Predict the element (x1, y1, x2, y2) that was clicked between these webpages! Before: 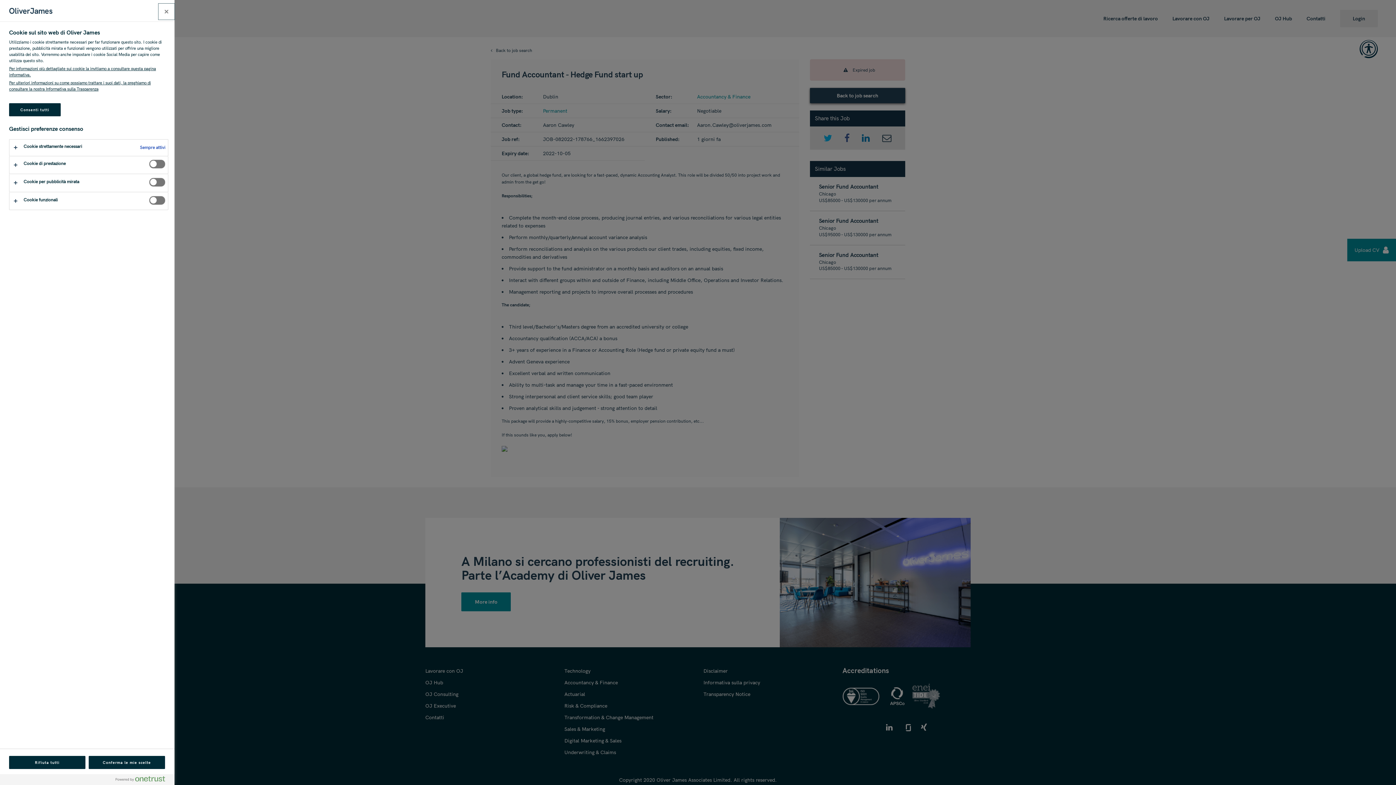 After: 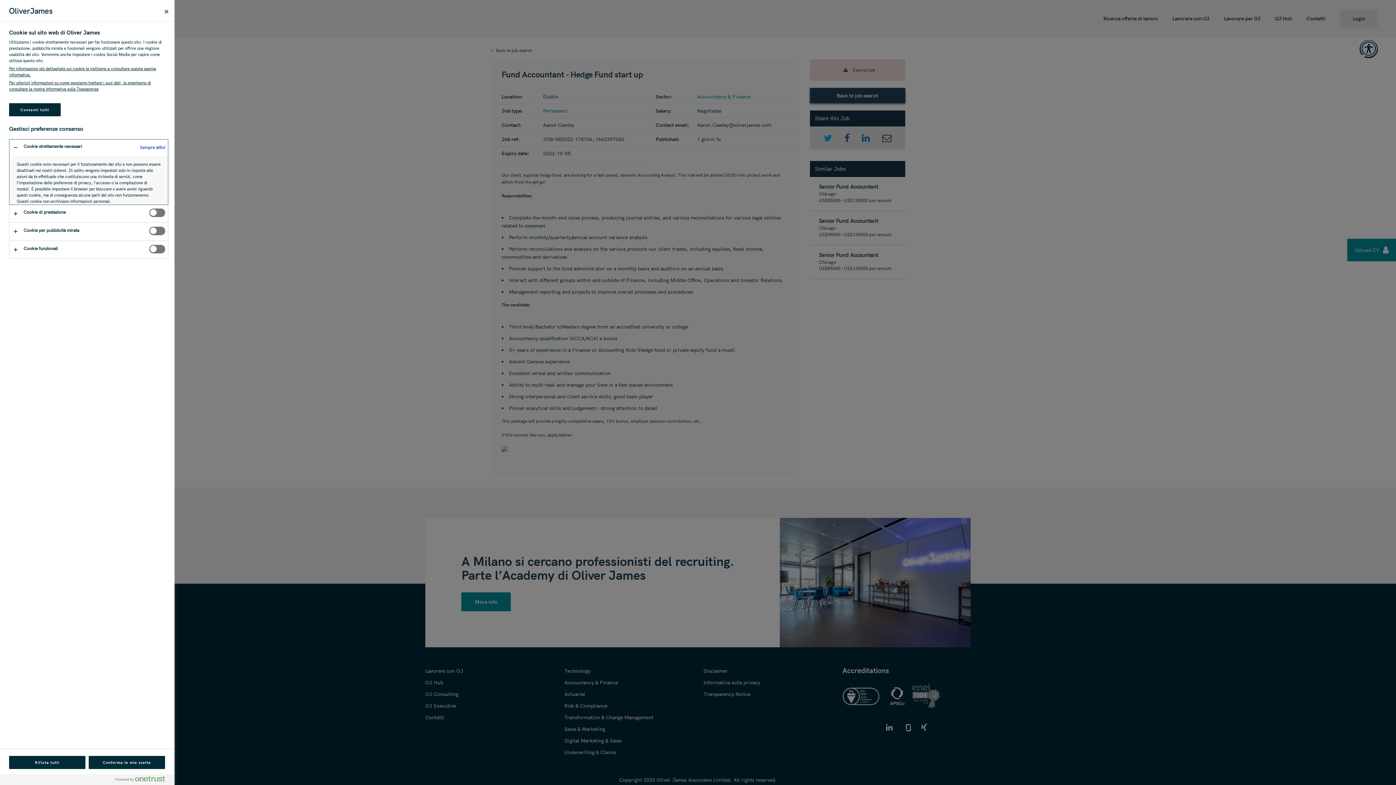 Action: bbox: (9, 139, 168, 155)